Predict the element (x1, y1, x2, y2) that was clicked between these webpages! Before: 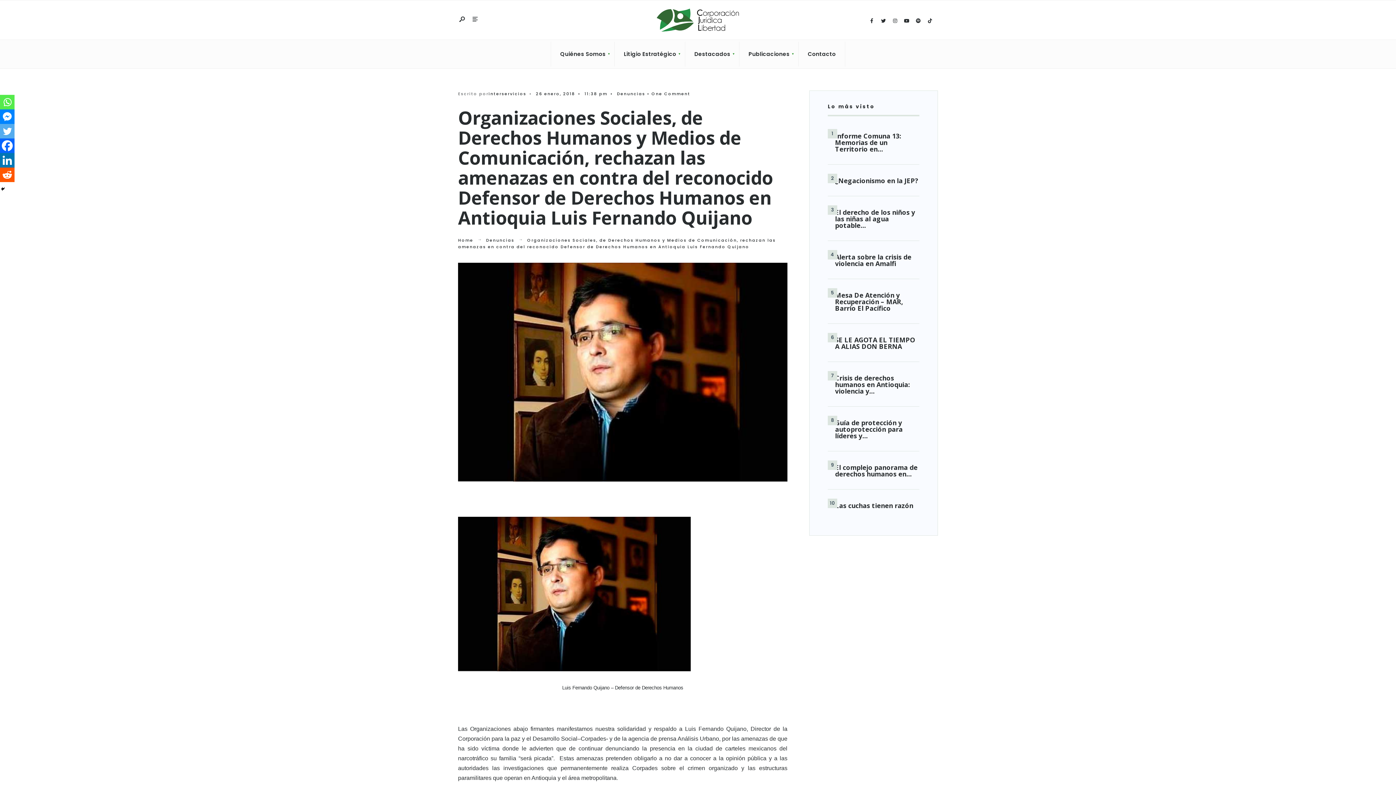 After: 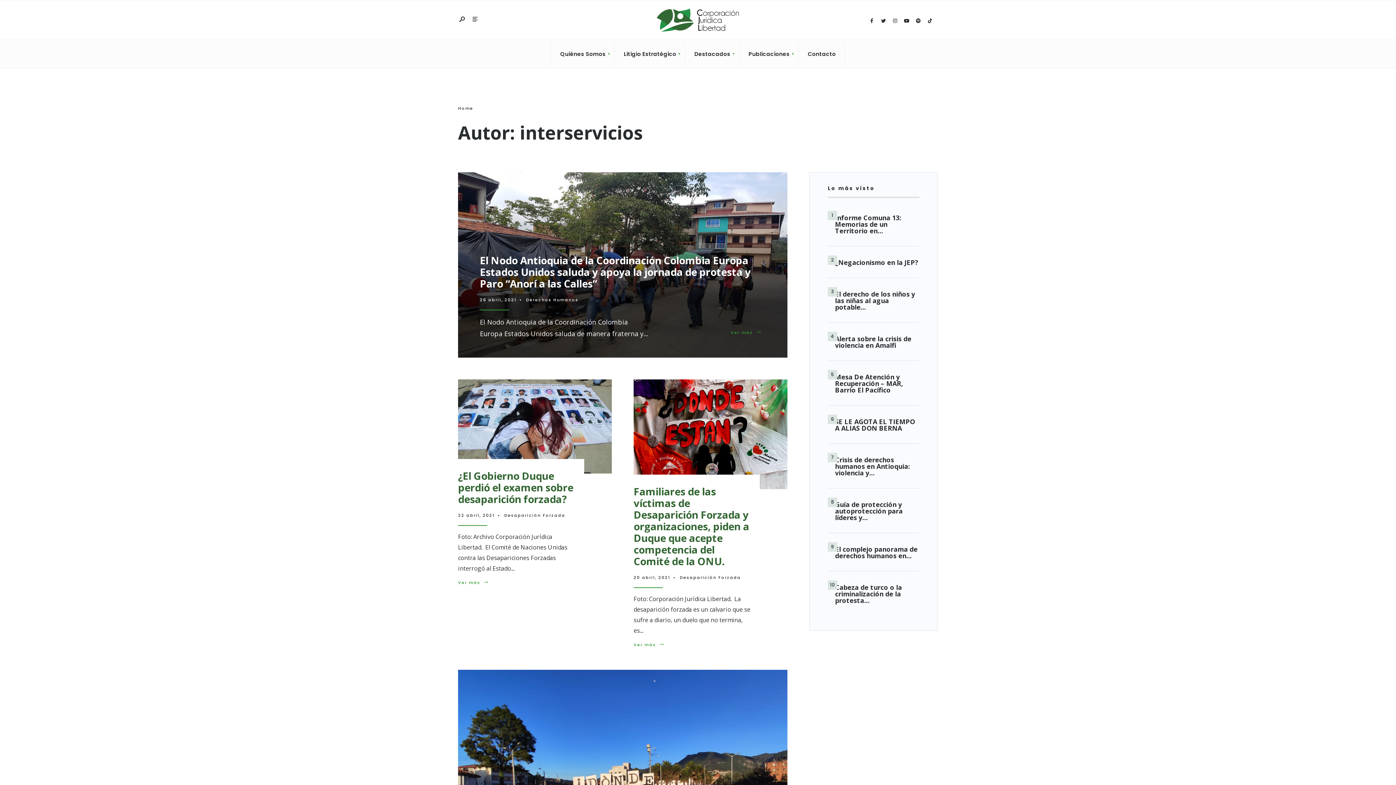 Action: bbox: (488, 91, 526, 96) label: interservicios